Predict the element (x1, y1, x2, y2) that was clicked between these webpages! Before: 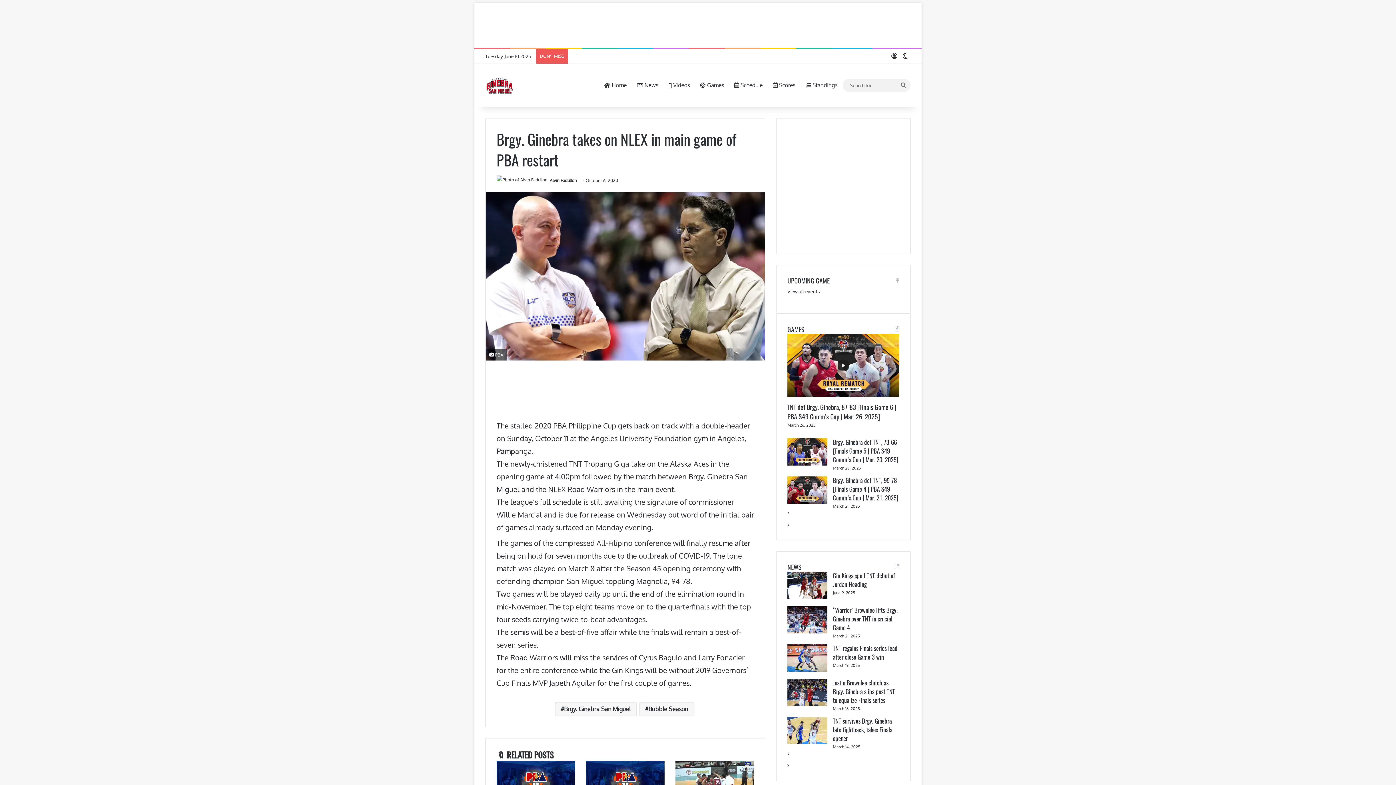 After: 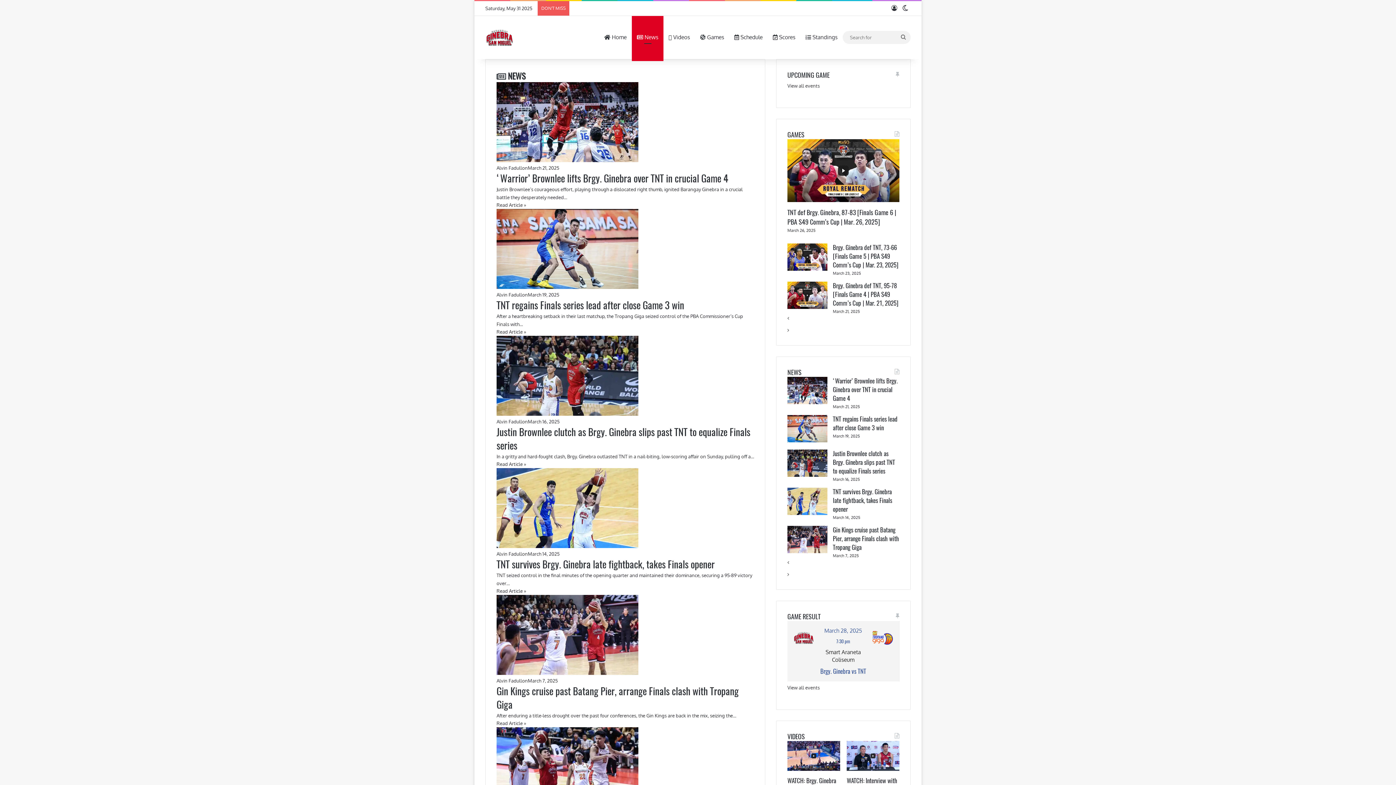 Action: label:  News bbox: (632, 63, 663, 107)